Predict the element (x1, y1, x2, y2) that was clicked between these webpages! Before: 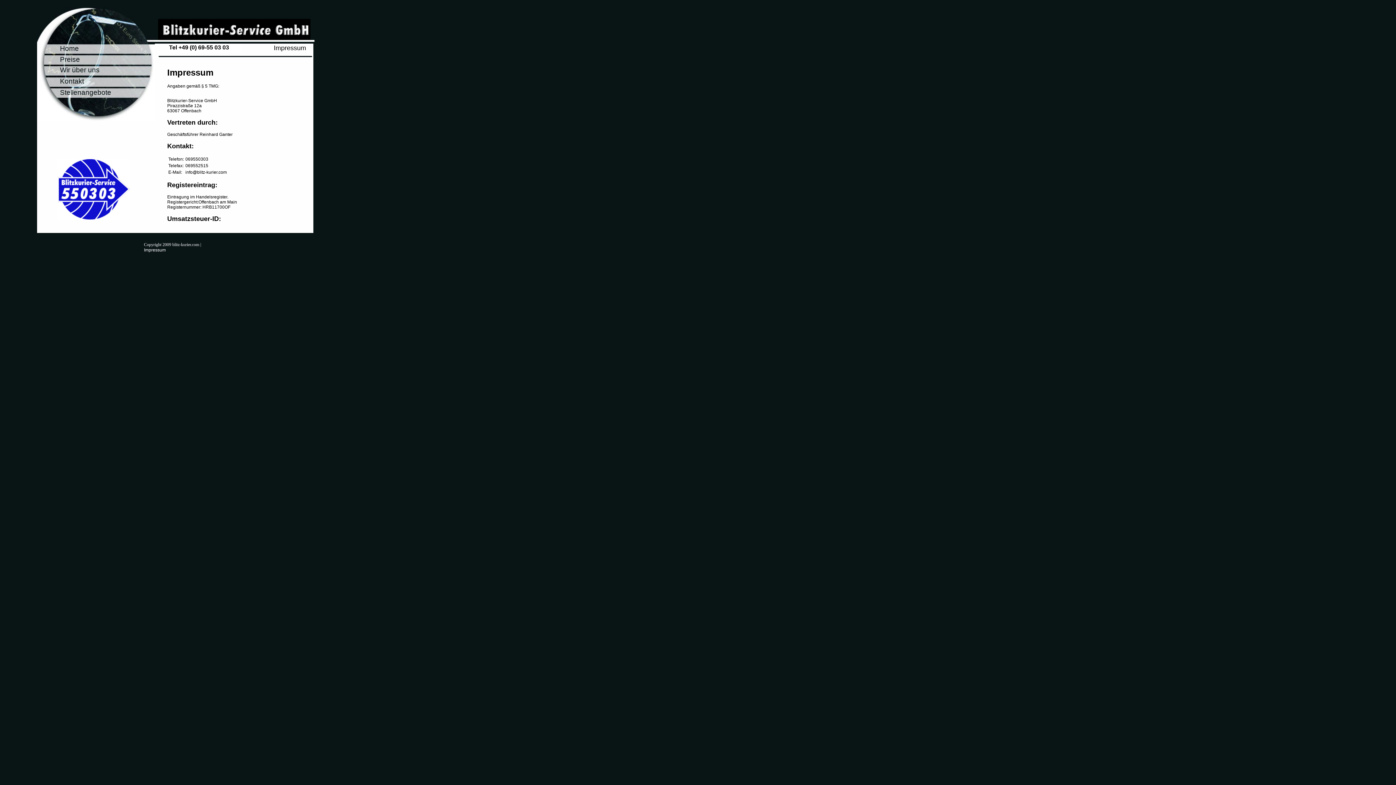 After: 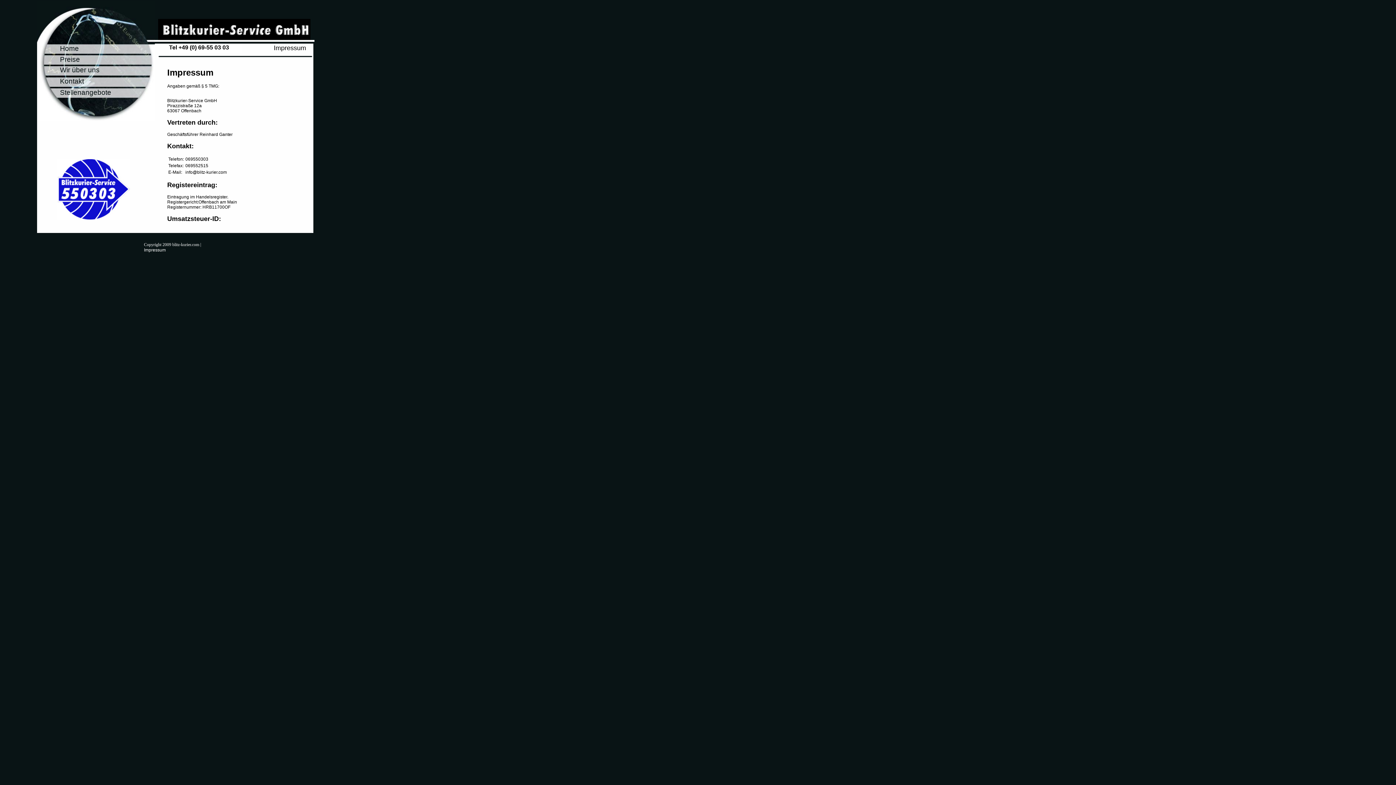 Action: bbox: (144, 247, 165, 252) label: Impressum